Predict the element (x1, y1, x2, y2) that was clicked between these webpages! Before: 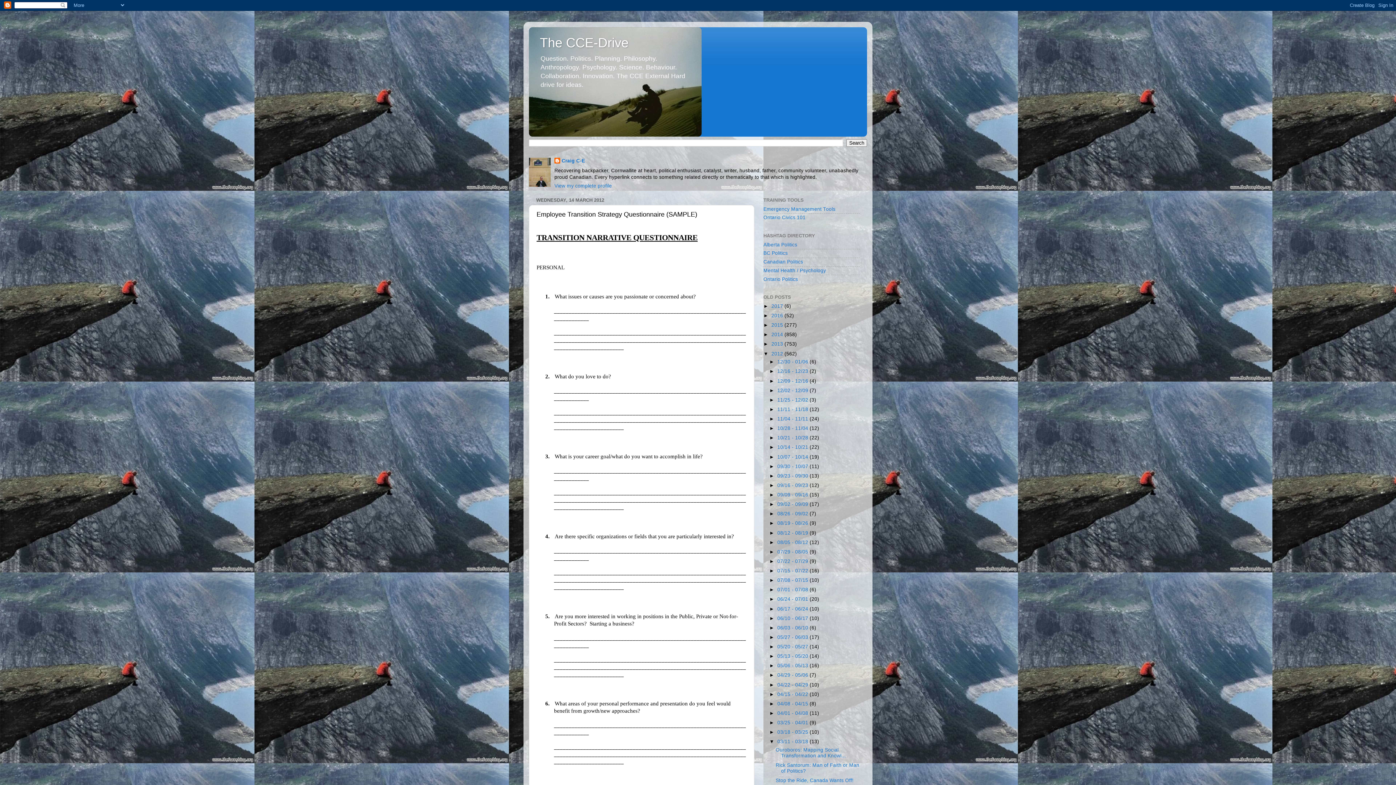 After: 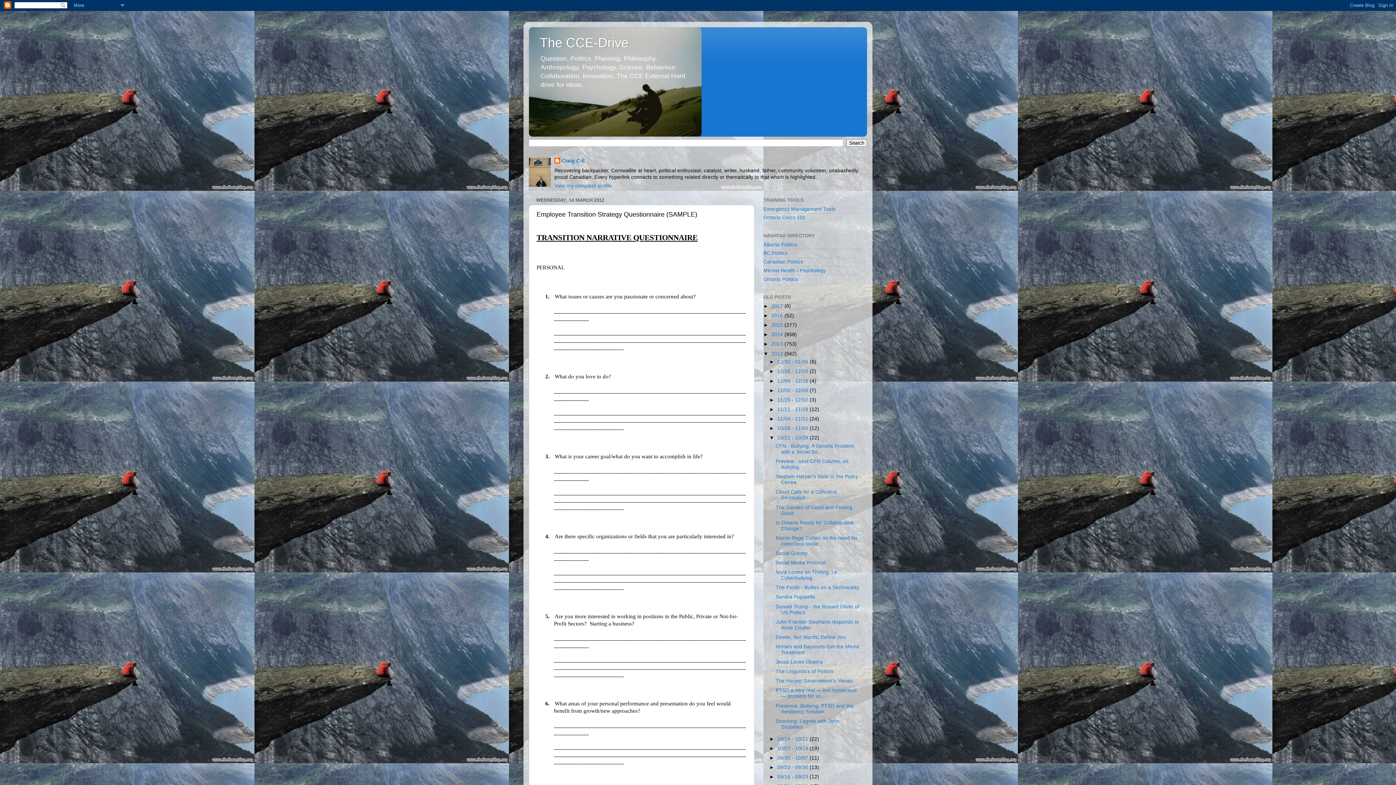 Action: label: ►   bbox: (769, 435, 777, 440)